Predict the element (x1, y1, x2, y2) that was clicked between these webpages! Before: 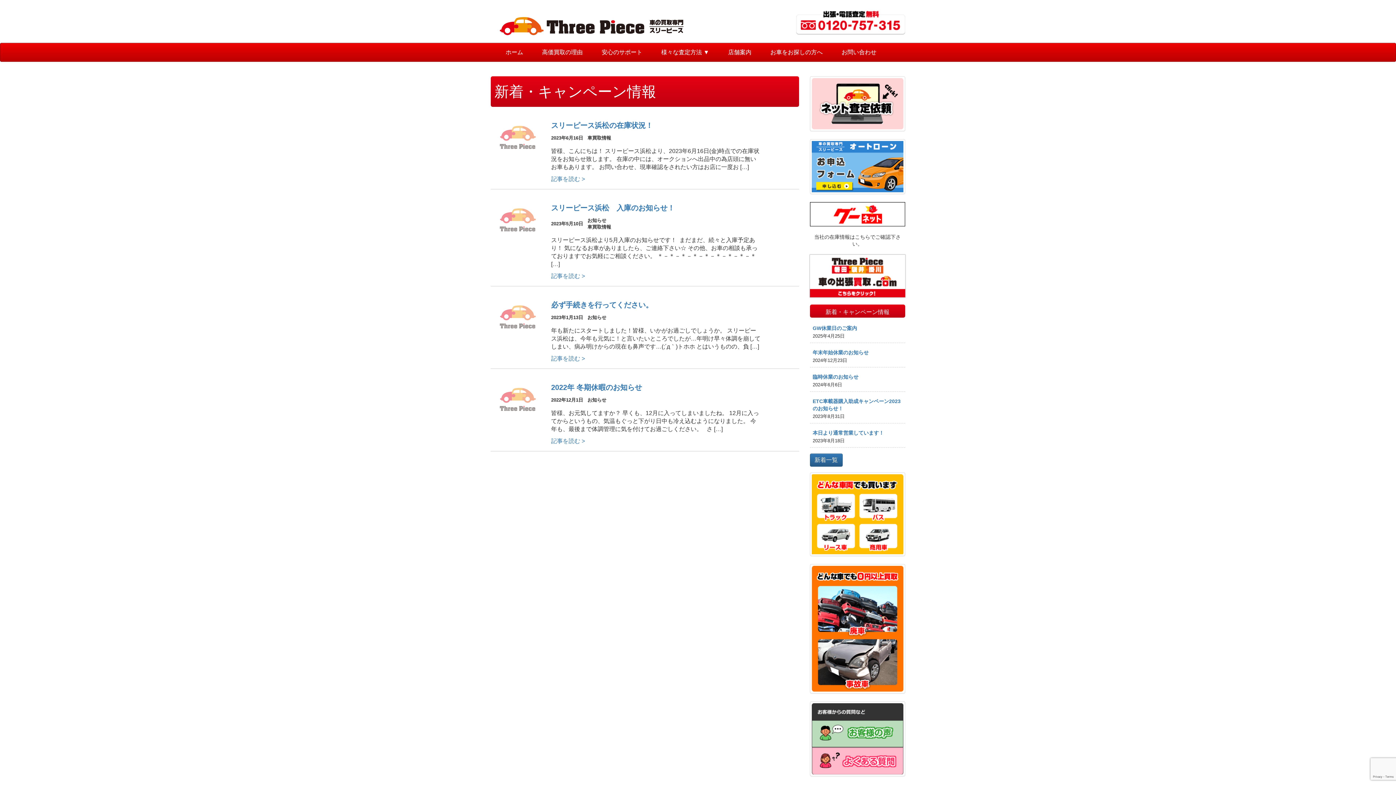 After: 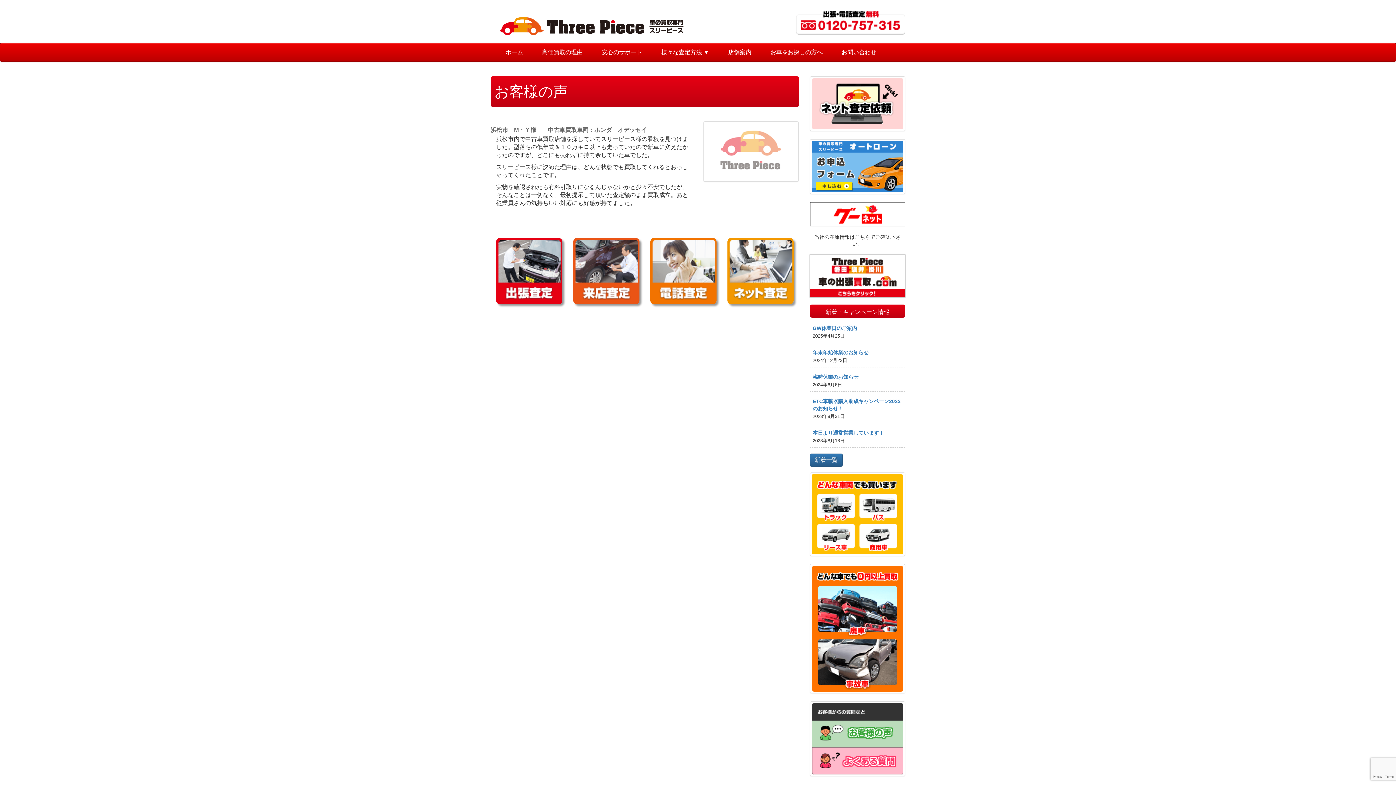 Action: bbox: (811, 720, 903, 747)